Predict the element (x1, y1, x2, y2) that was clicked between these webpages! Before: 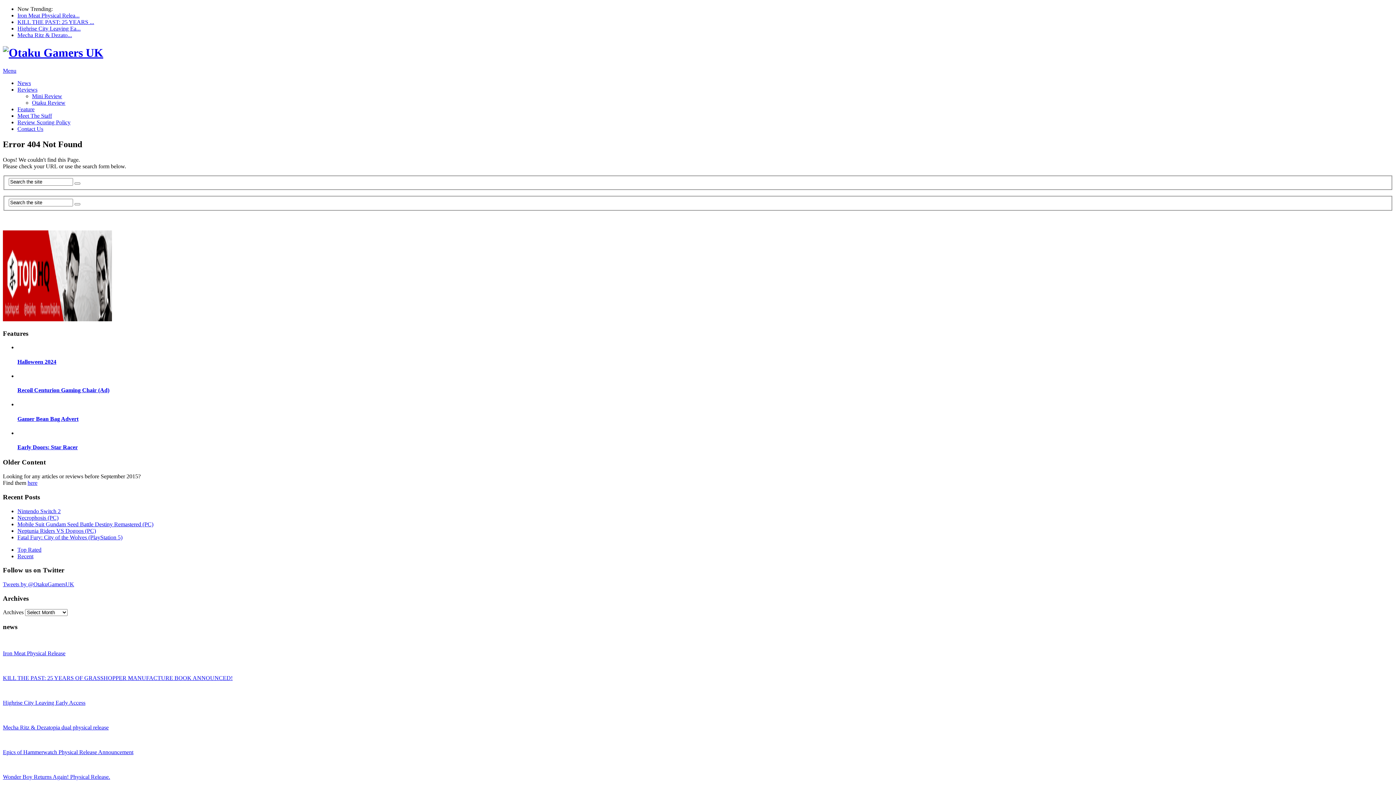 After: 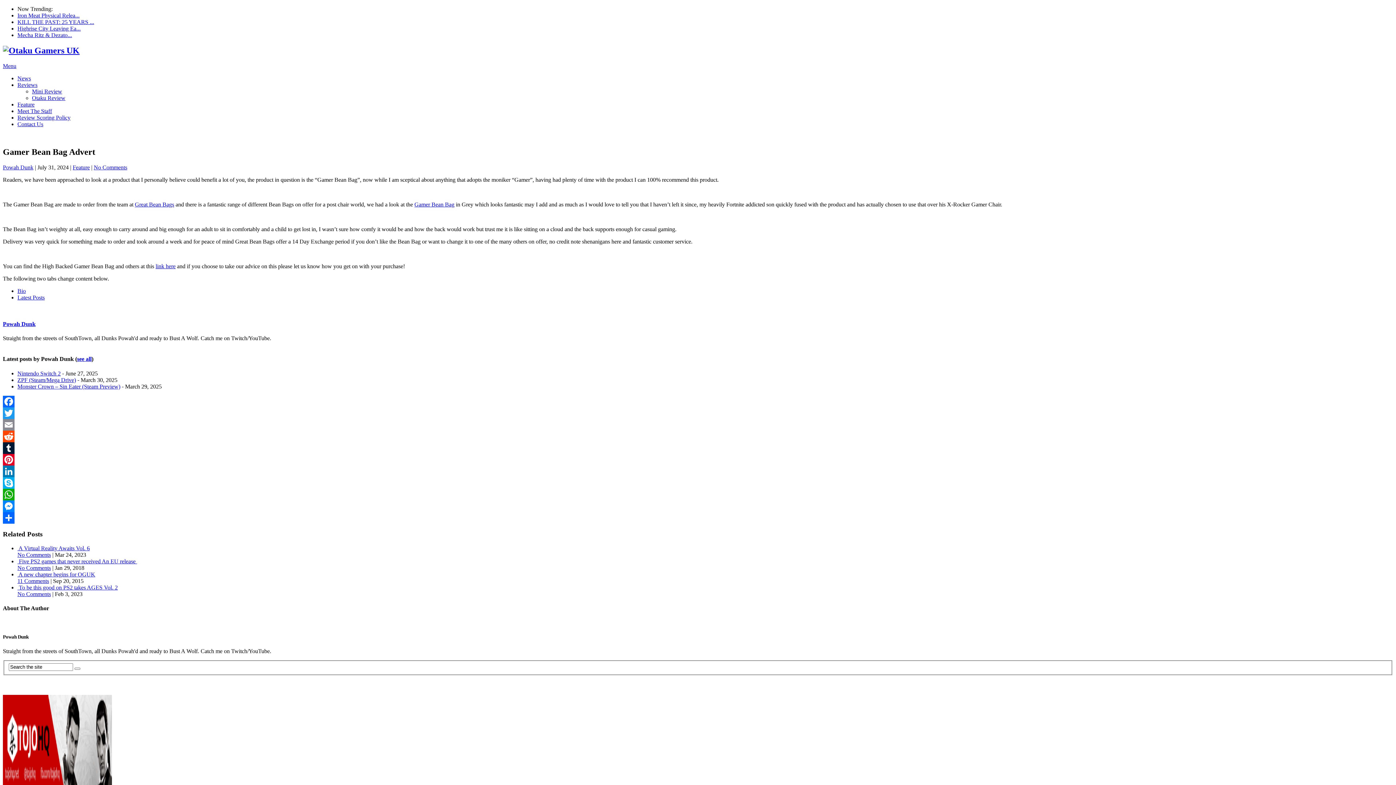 Action: bbox: (17, 415, 1393, 422) label: Gamer Bean Bag Advert